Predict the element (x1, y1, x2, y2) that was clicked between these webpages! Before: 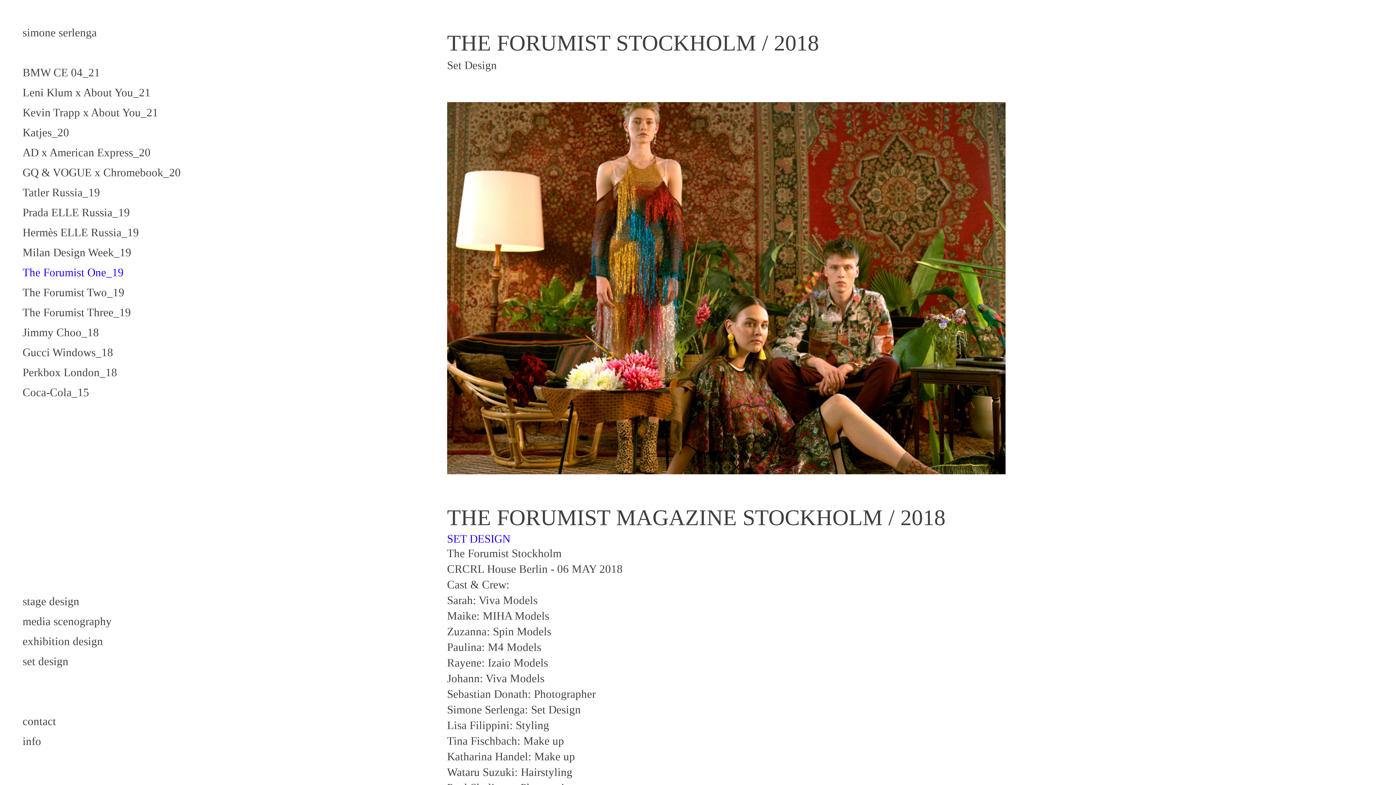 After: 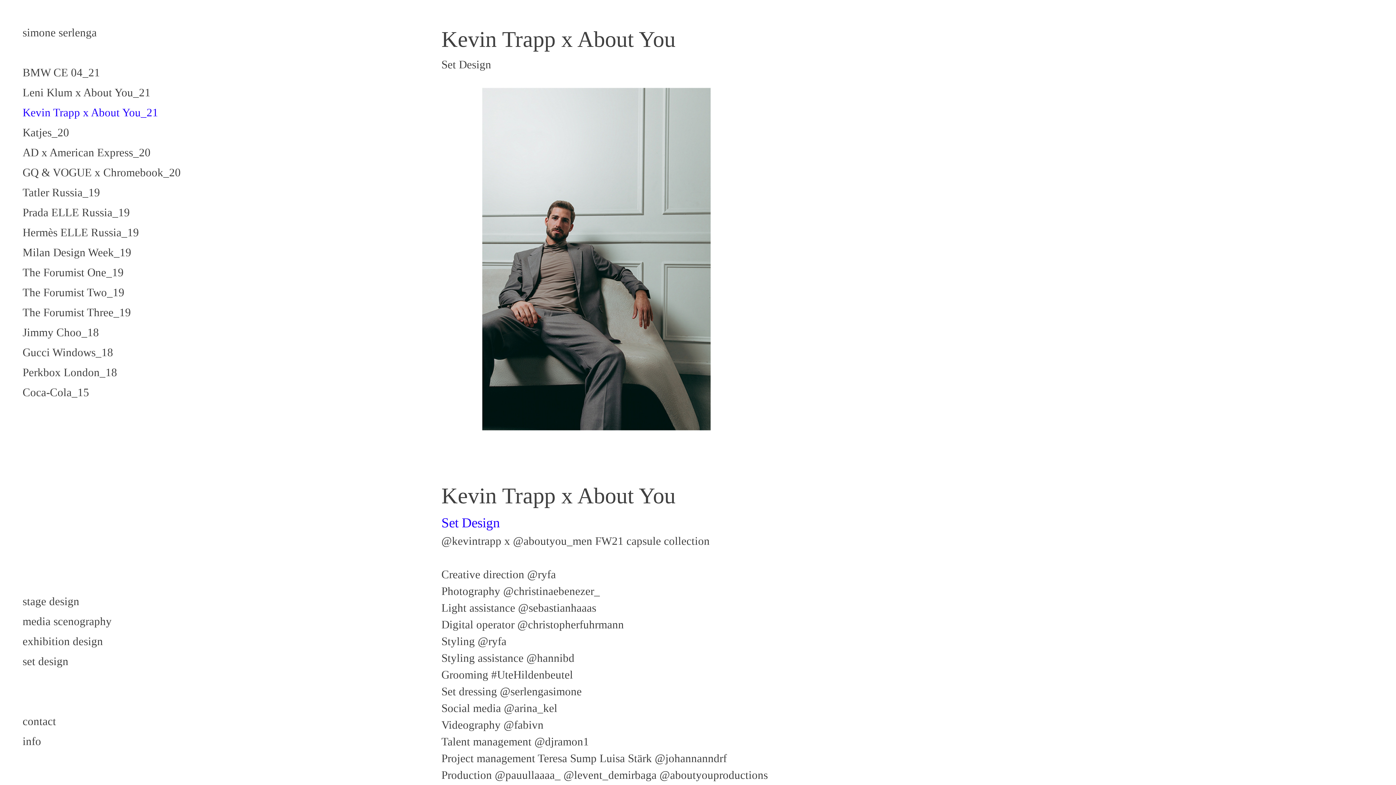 Action: label: Kevin Trapp x About You_21 bbox: (22, 106, 158, 118)